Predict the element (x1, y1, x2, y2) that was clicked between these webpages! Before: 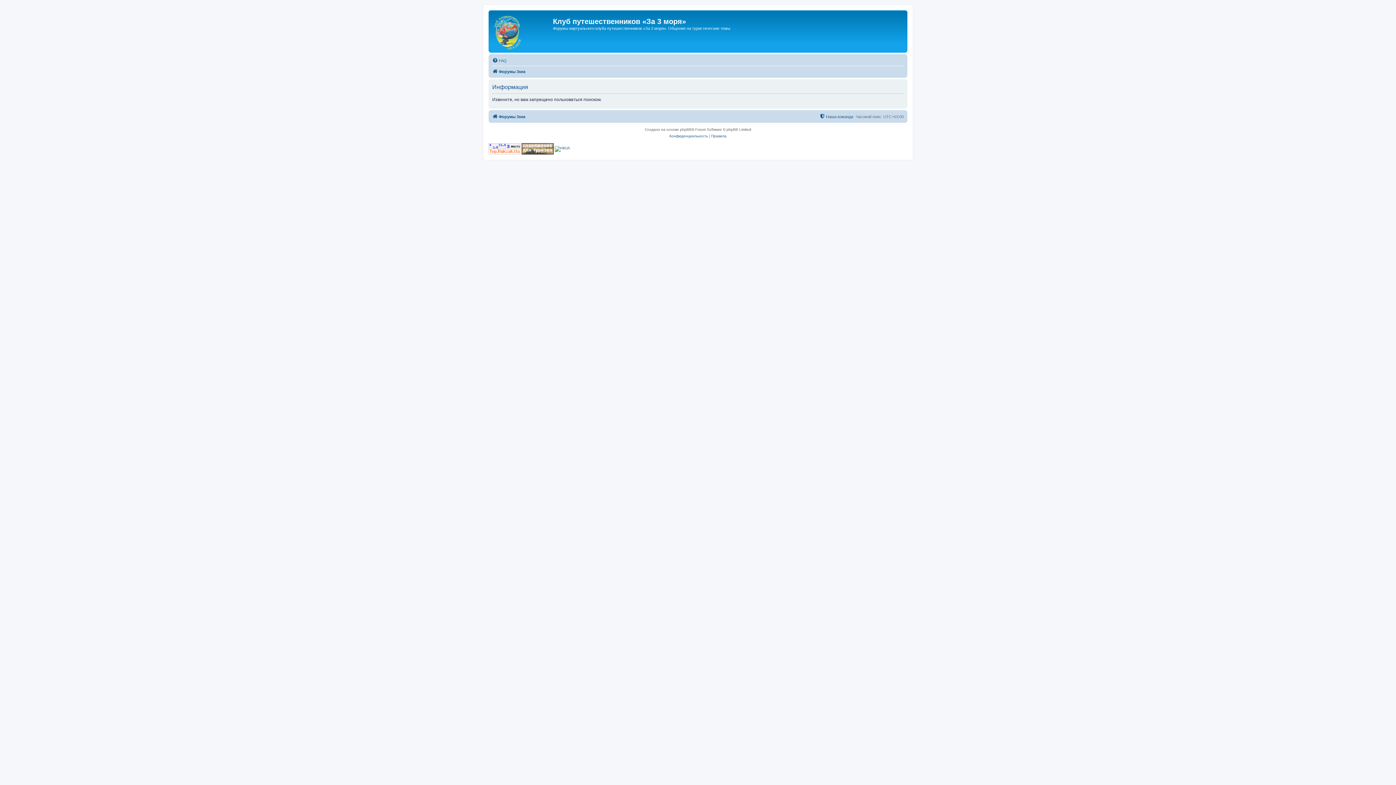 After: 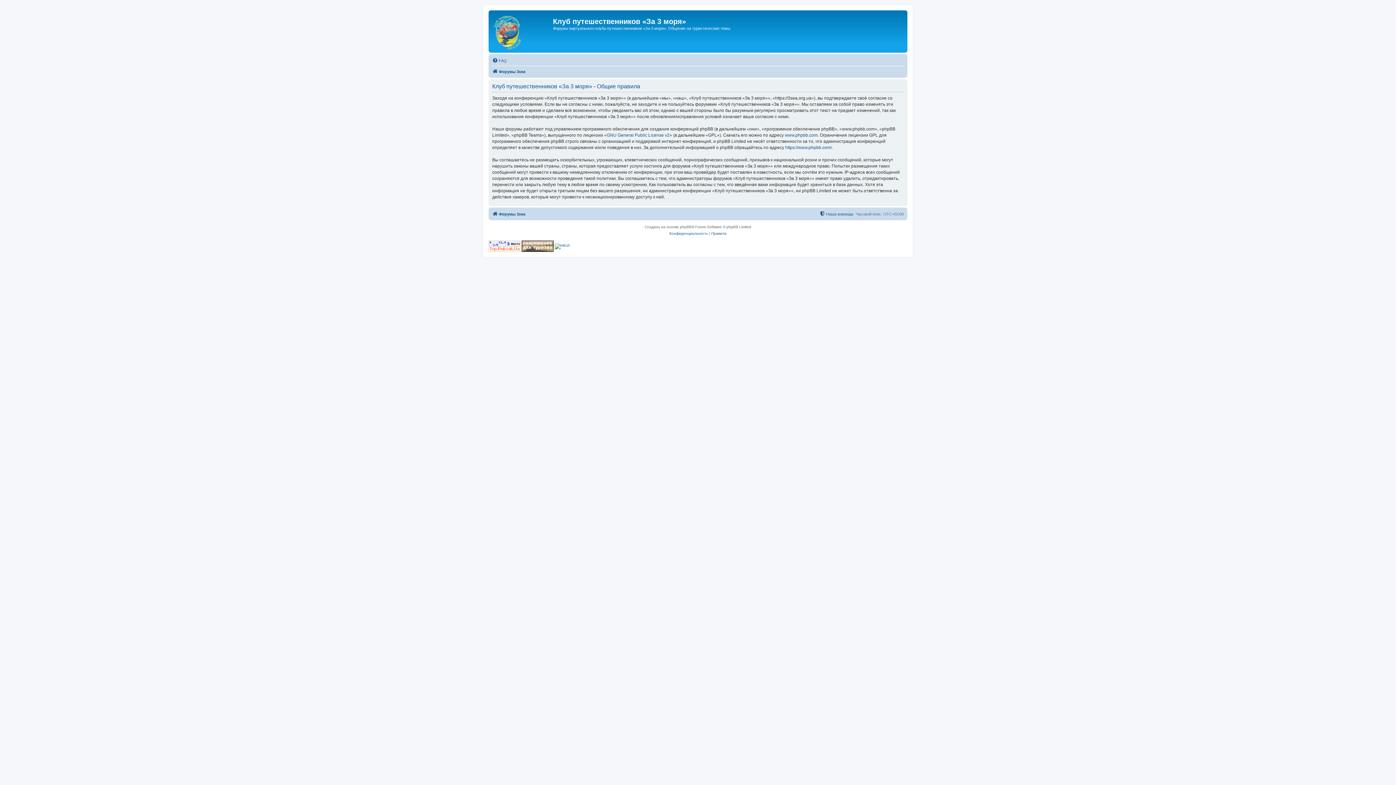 Action: label: Правила bbox: (711, 133, 726, 139)